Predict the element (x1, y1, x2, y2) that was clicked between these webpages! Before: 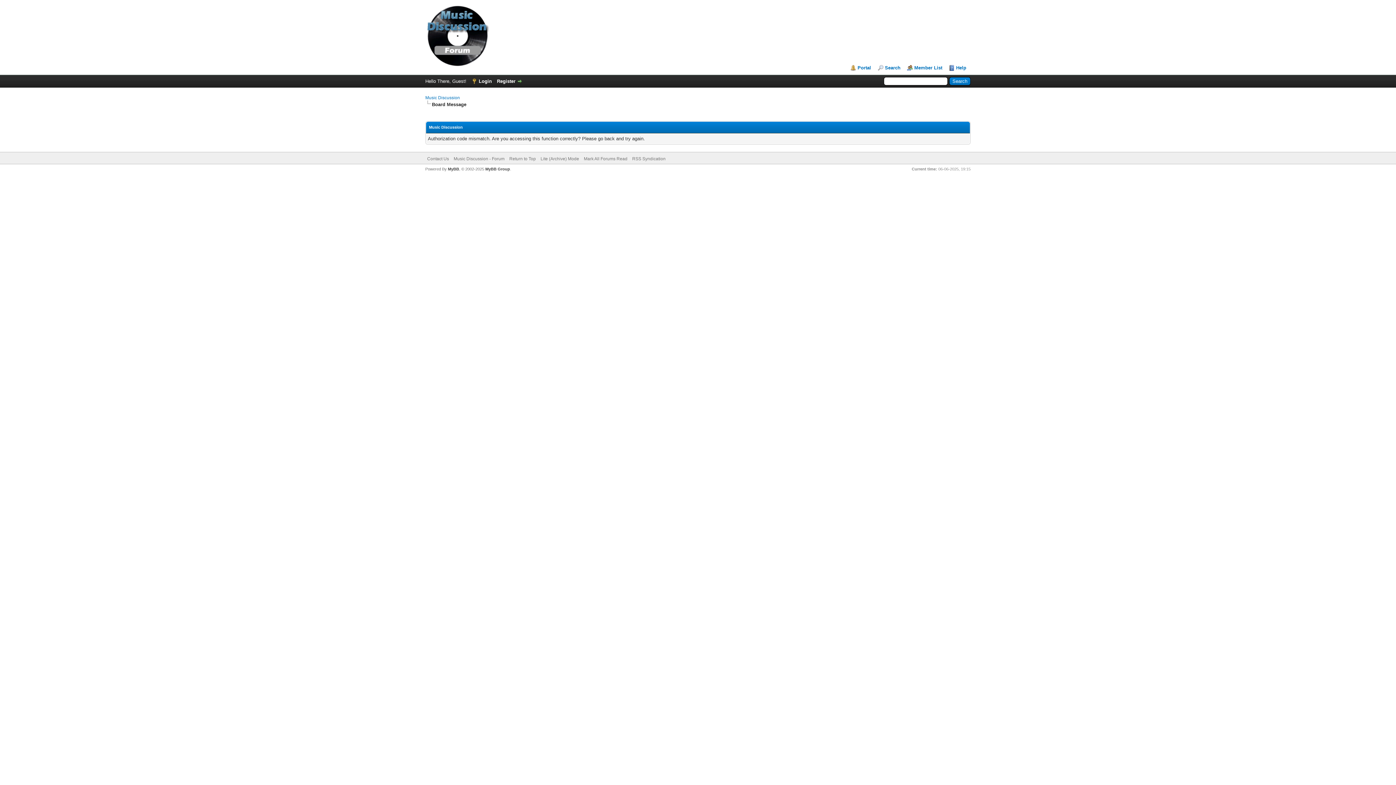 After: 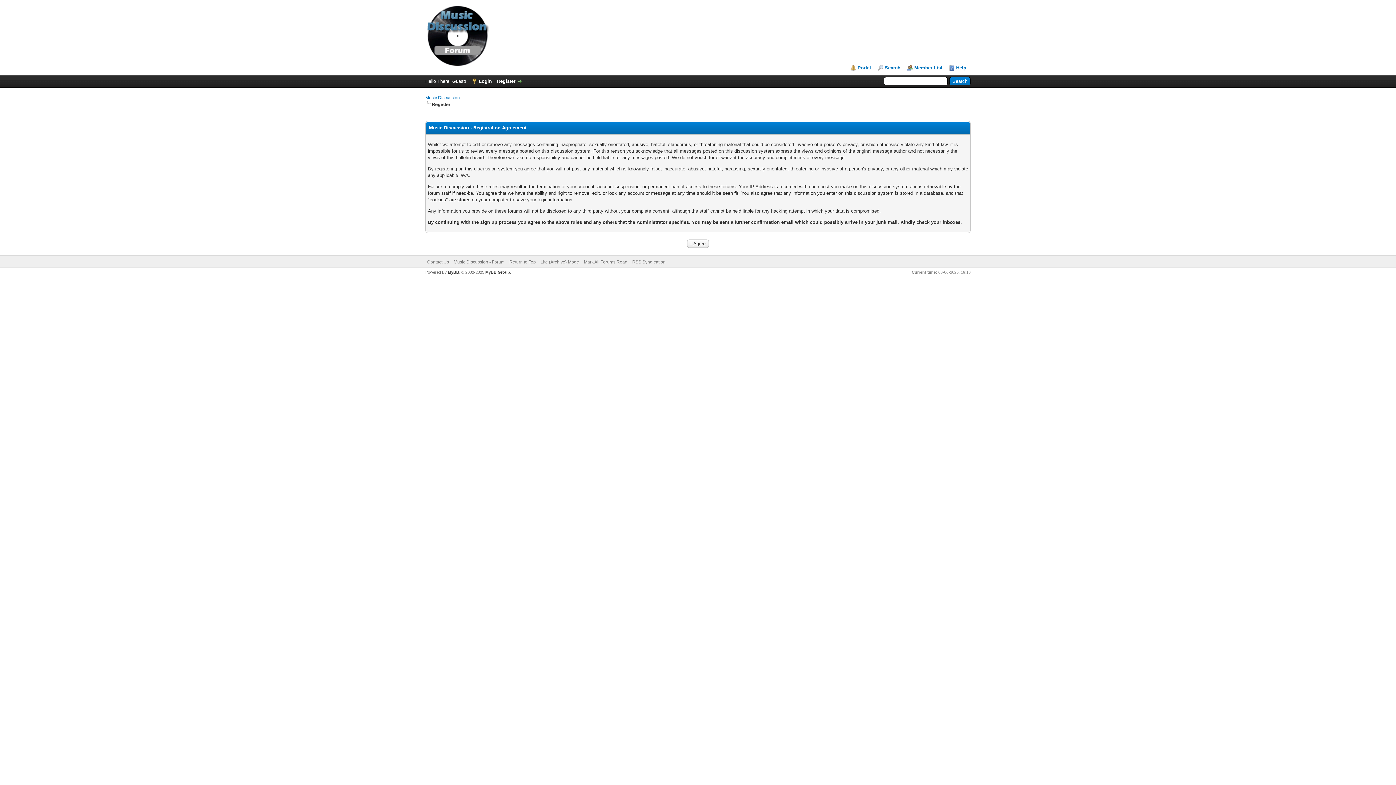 Action: bbox: (497, 78, 522, 84) label: Register